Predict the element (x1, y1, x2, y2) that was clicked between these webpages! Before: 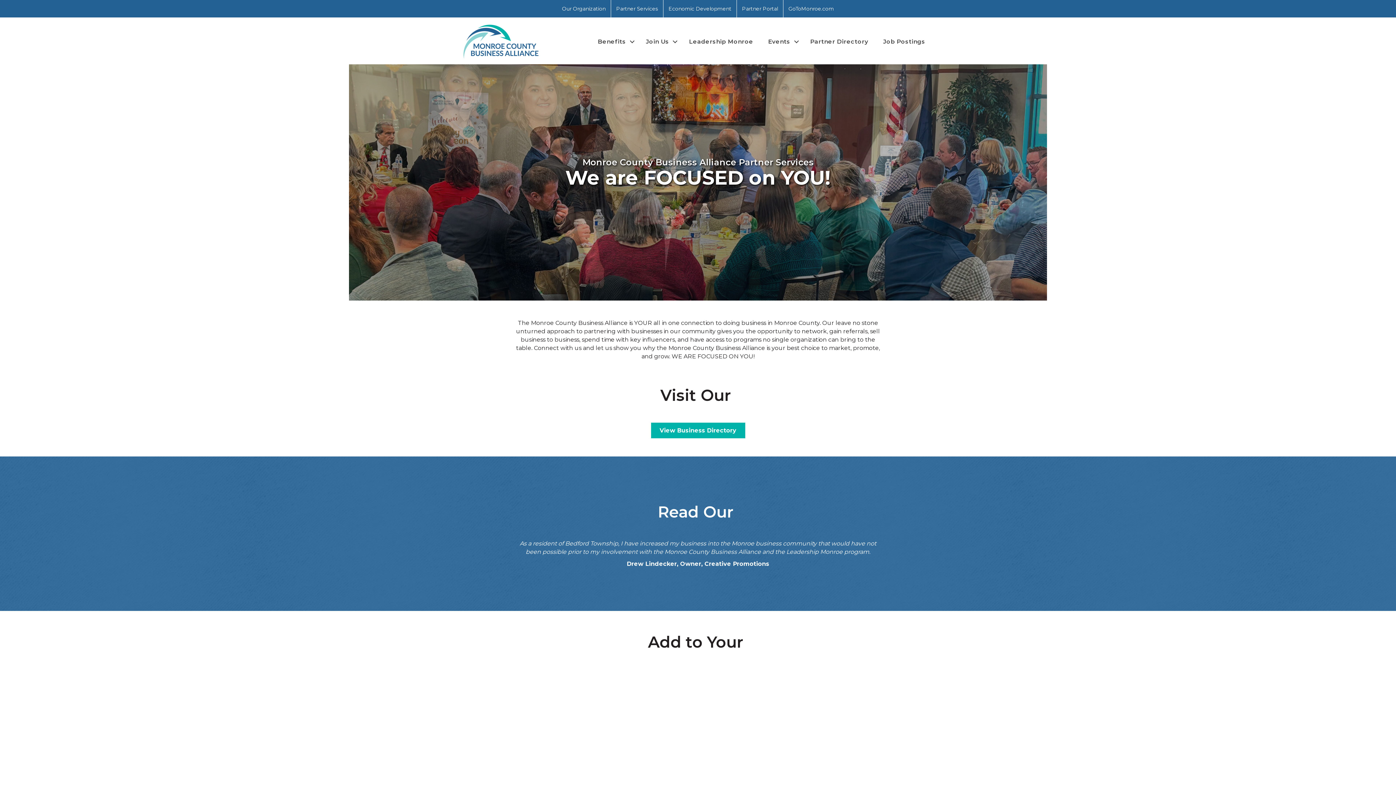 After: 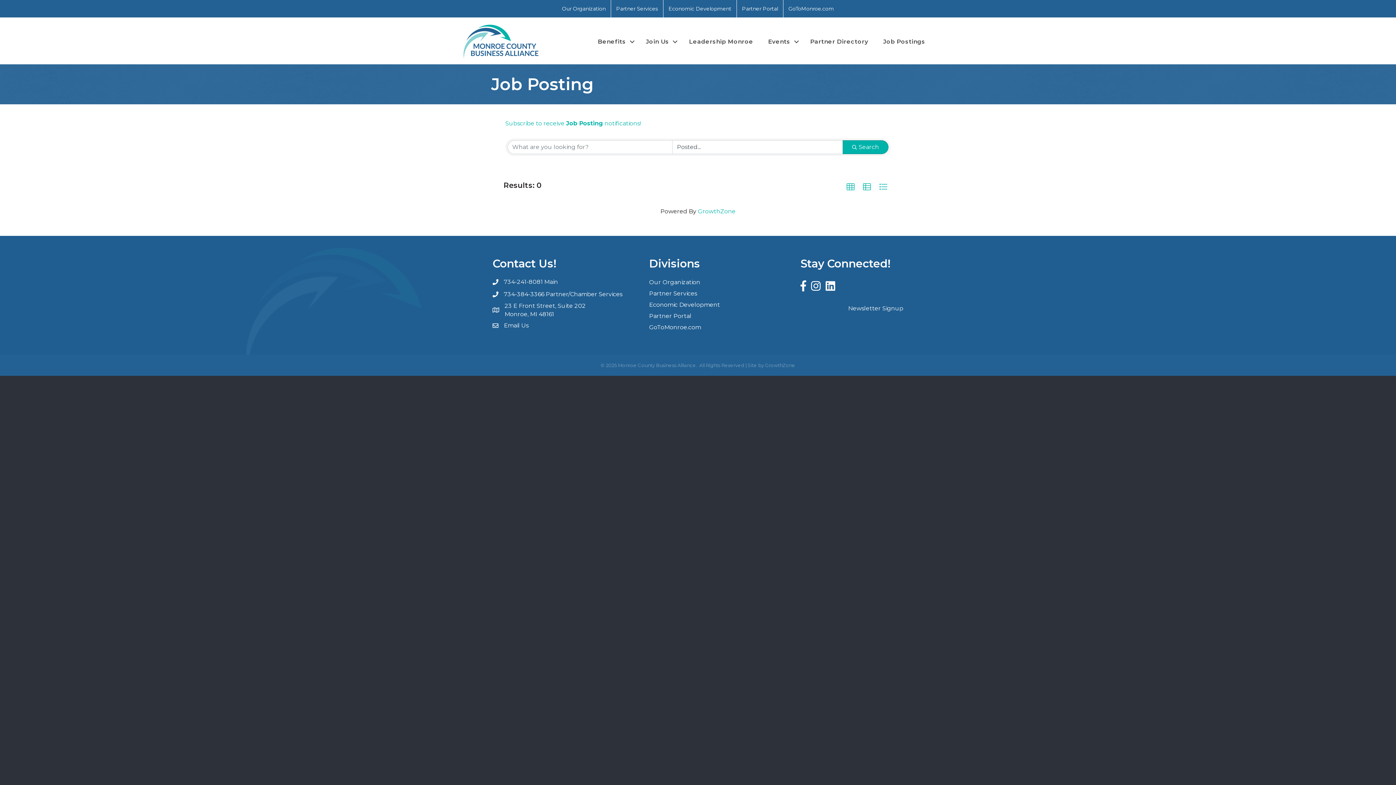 Action: label: Job Postings bbox: (876, 35, 932, 48)